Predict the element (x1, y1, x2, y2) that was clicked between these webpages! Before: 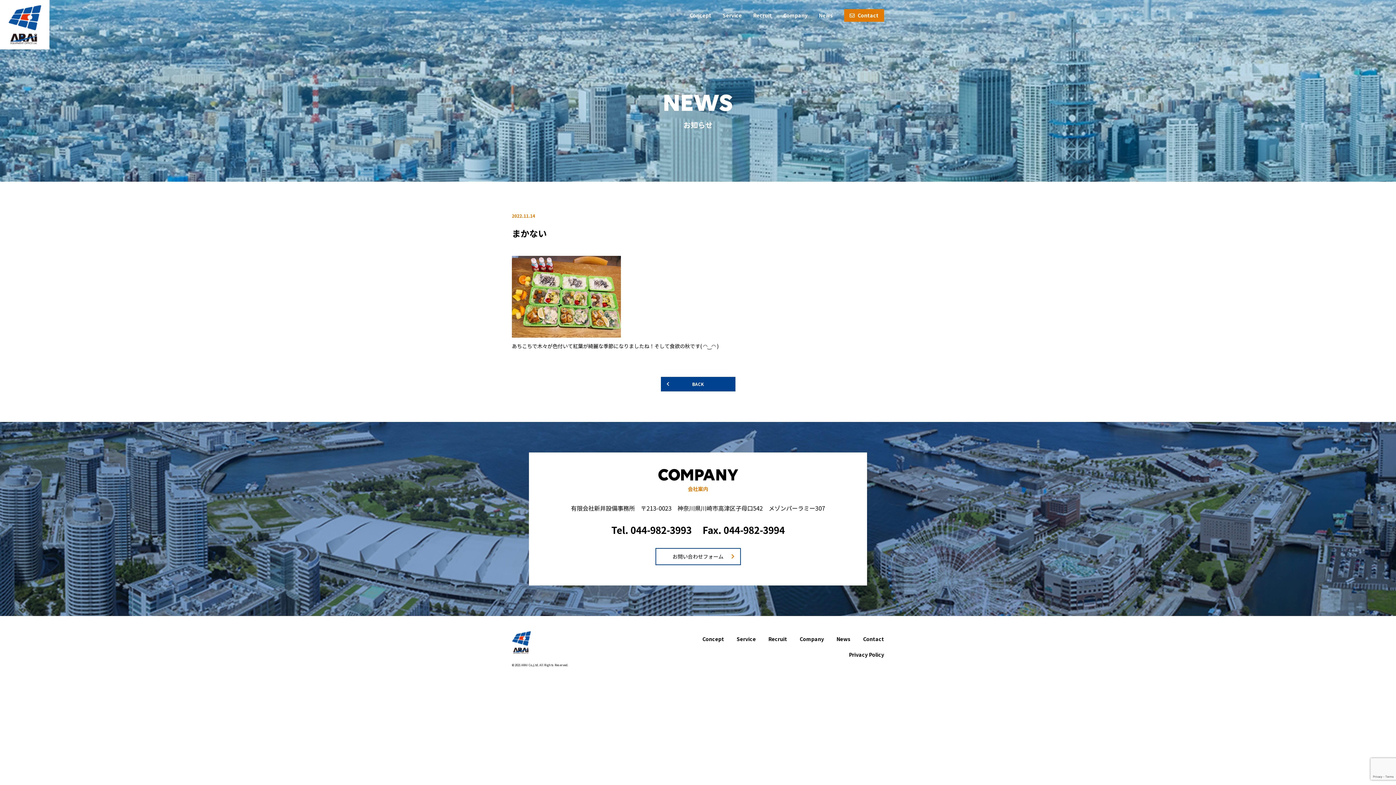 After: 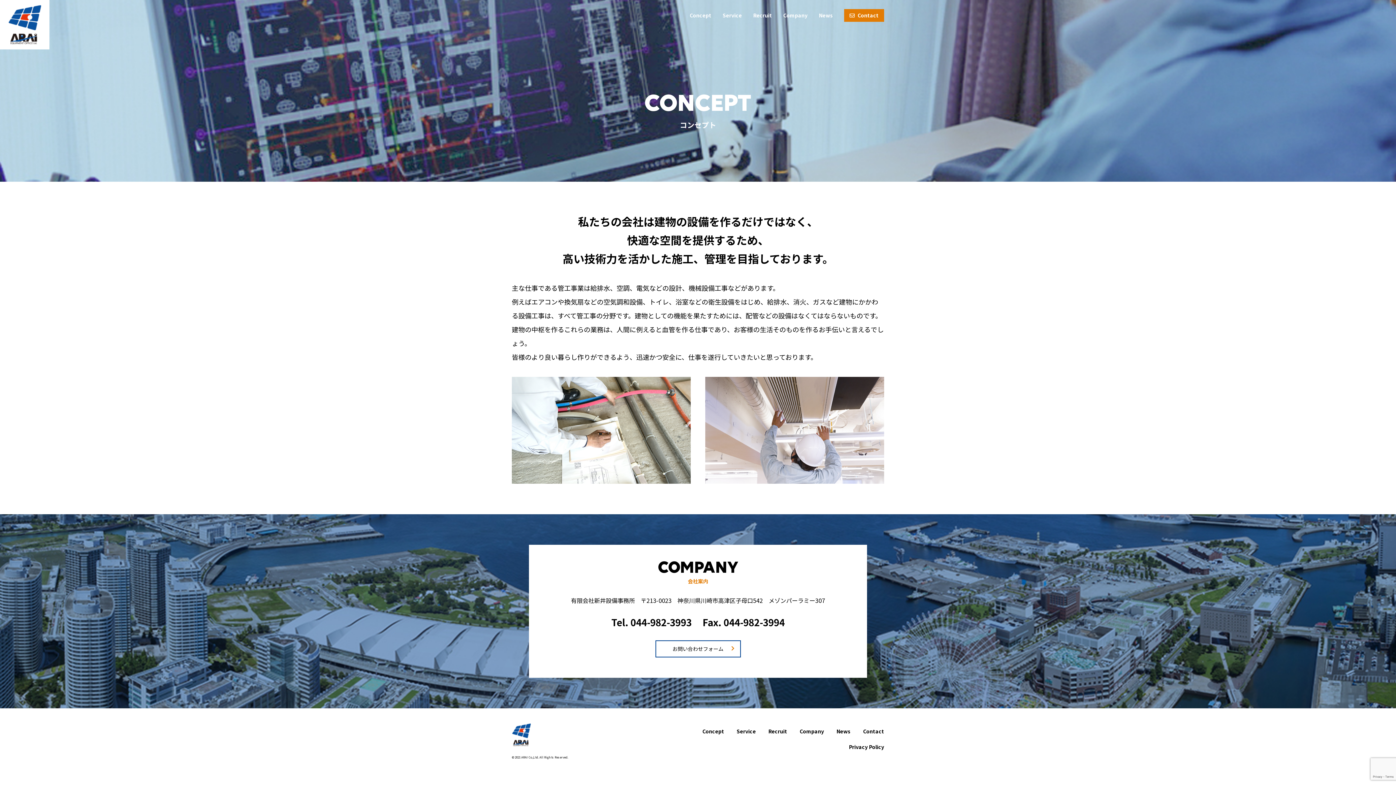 Action: bbox: (689, 11, 711, 19) label: Concept